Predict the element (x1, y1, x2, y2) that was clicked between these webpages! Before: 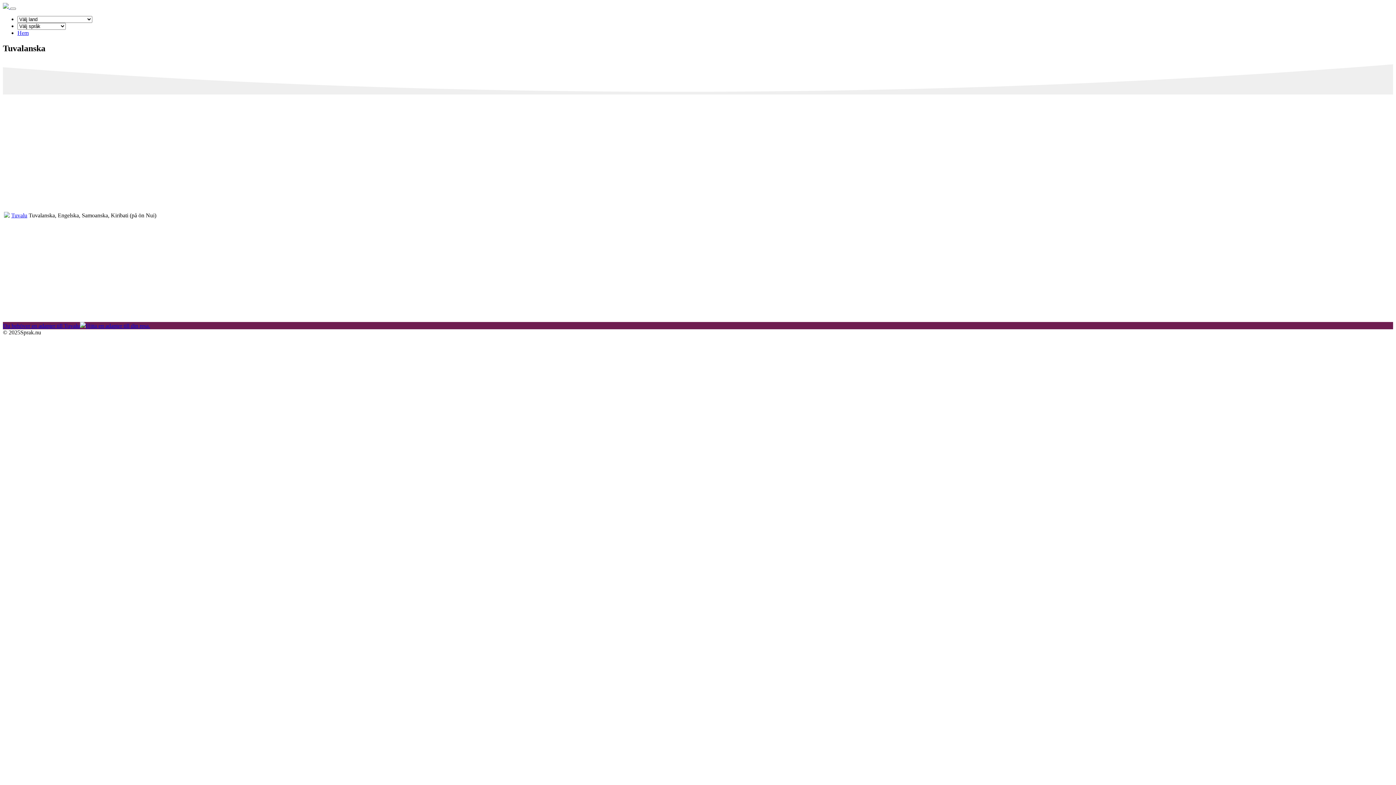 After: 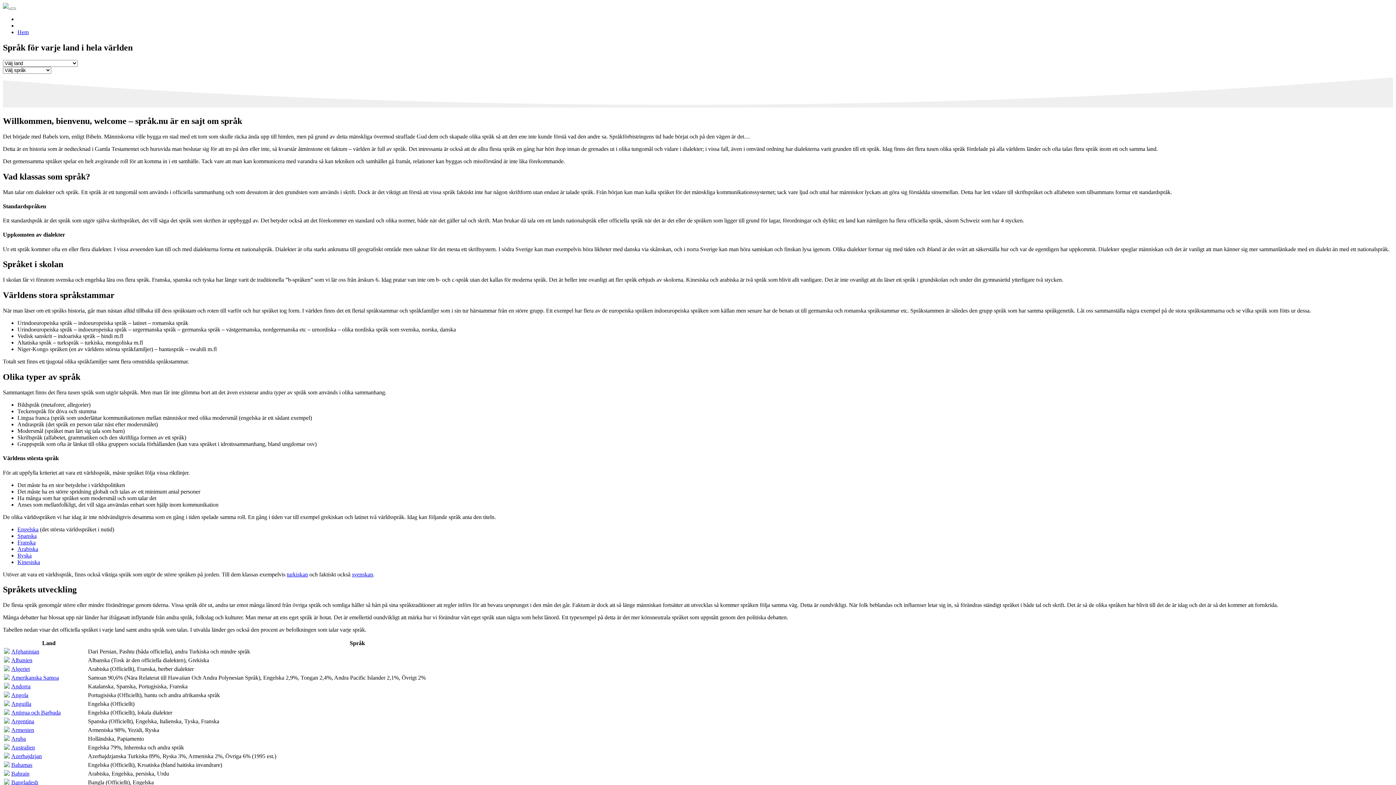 Action: bbox: (2, 3, 10, 9) label:  